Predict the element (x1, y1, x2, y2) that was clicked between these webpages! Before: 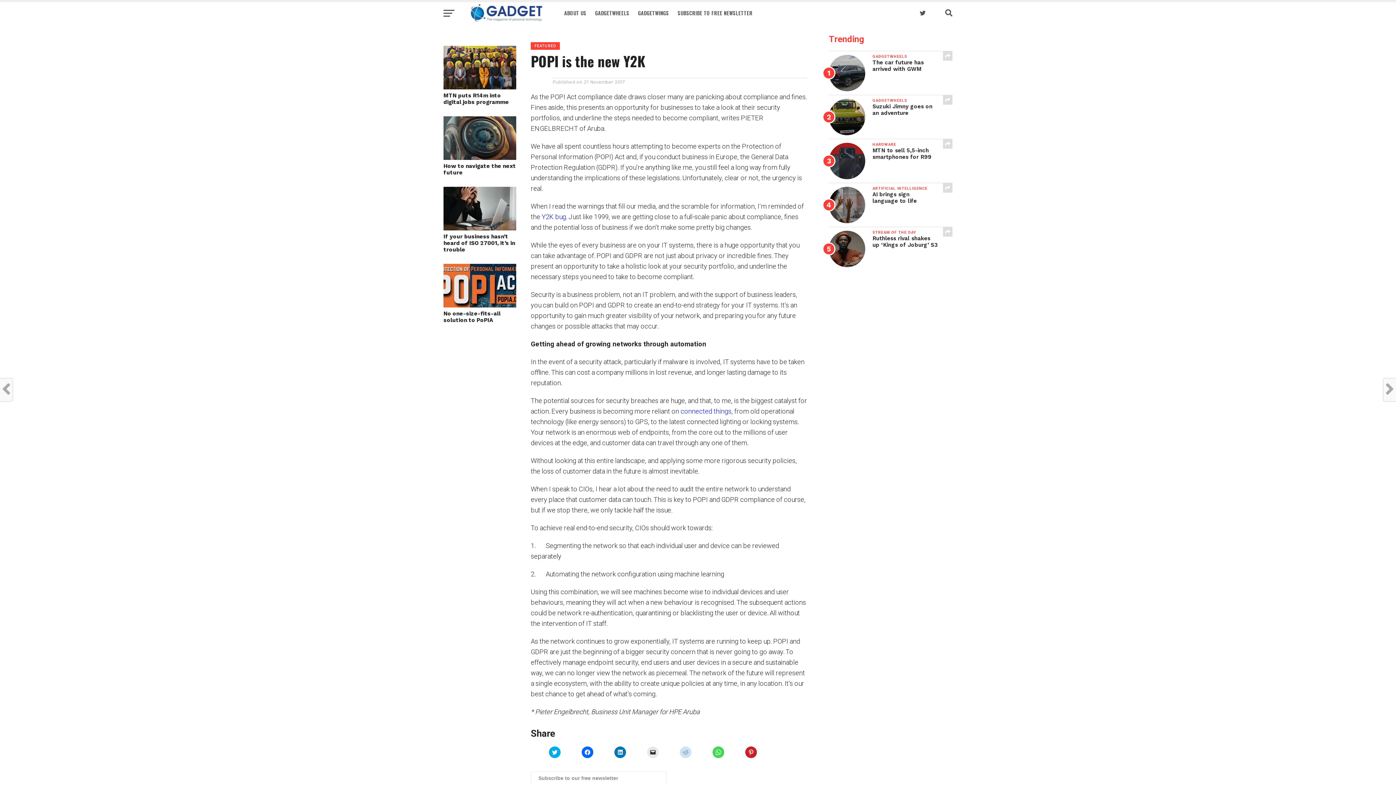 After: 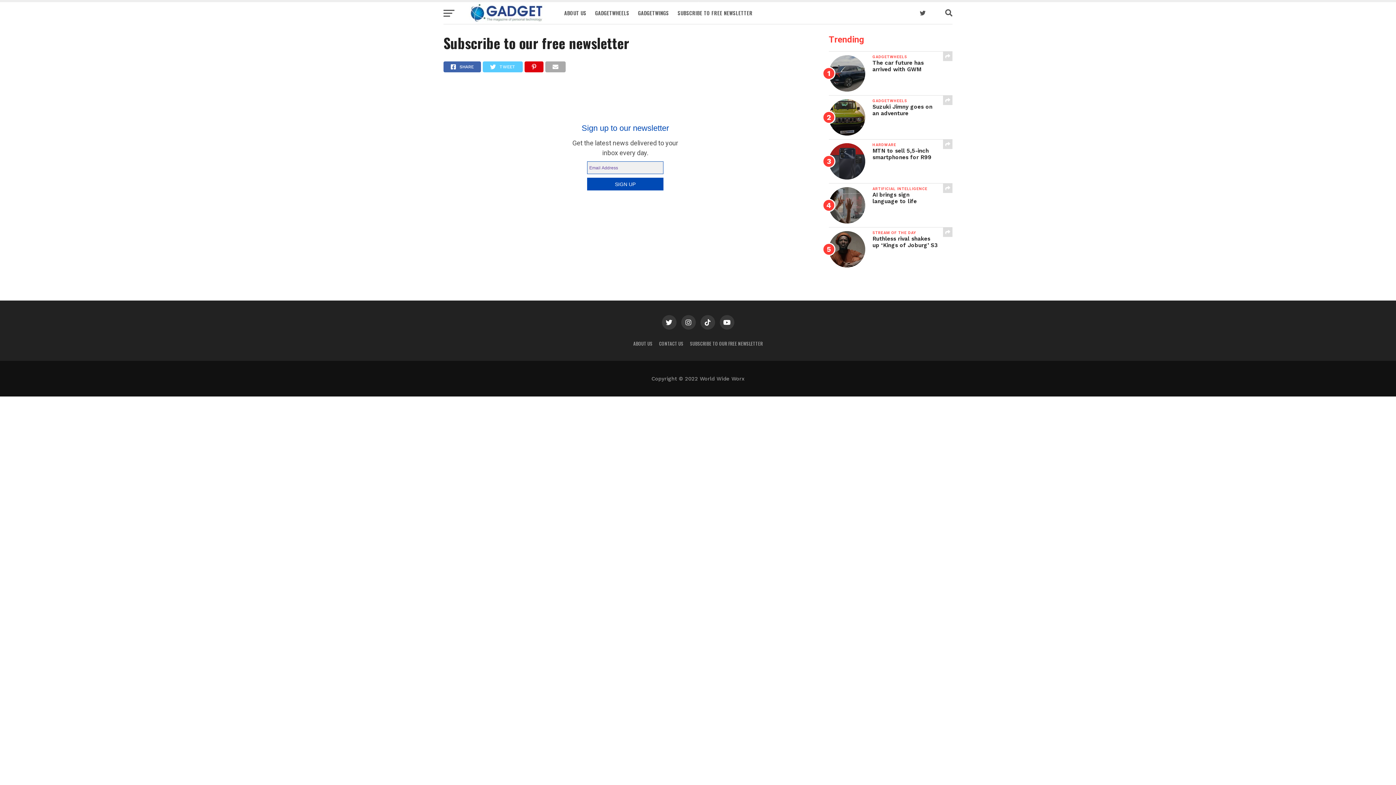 Action: label: SUBSCRIBE TO FREE NEWSLETTER bbox: (673, 2, 757, 24)